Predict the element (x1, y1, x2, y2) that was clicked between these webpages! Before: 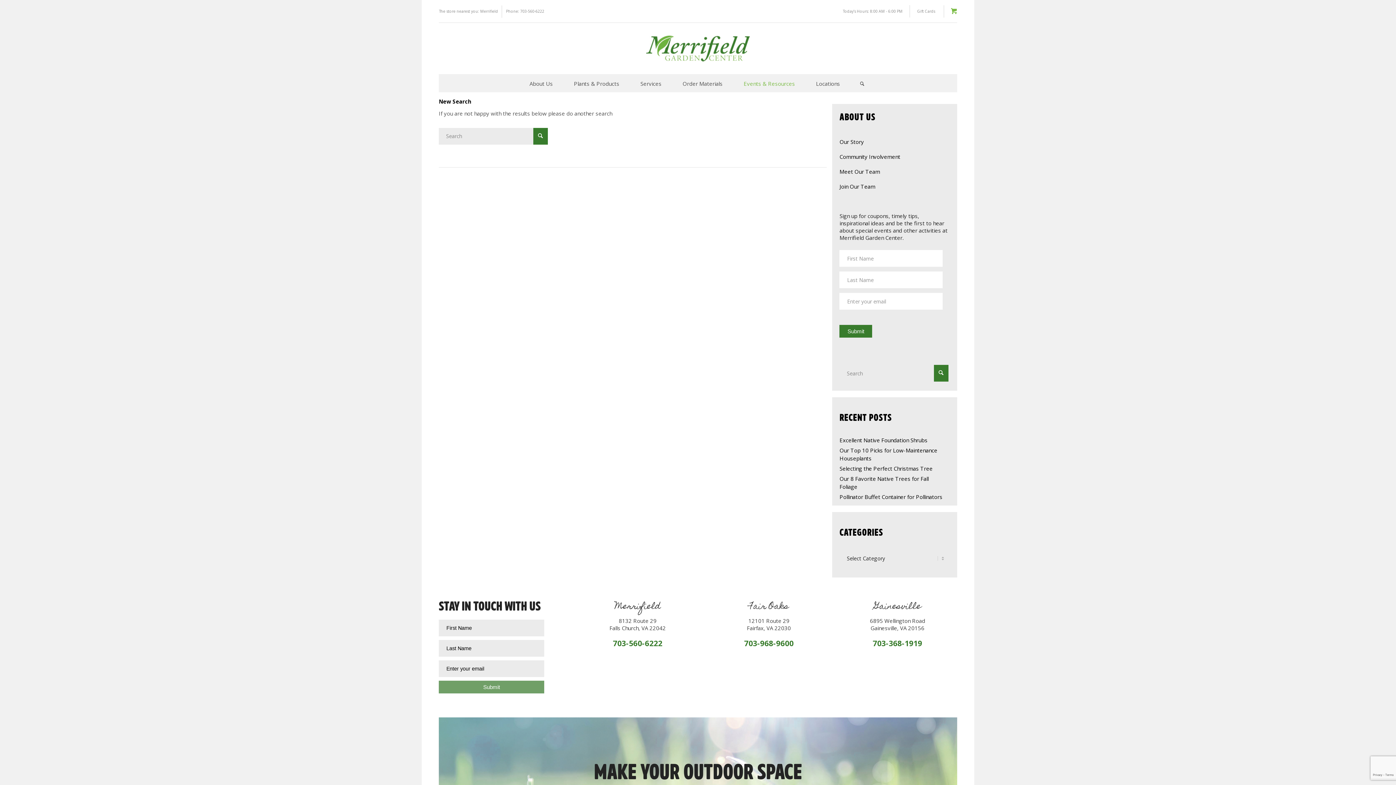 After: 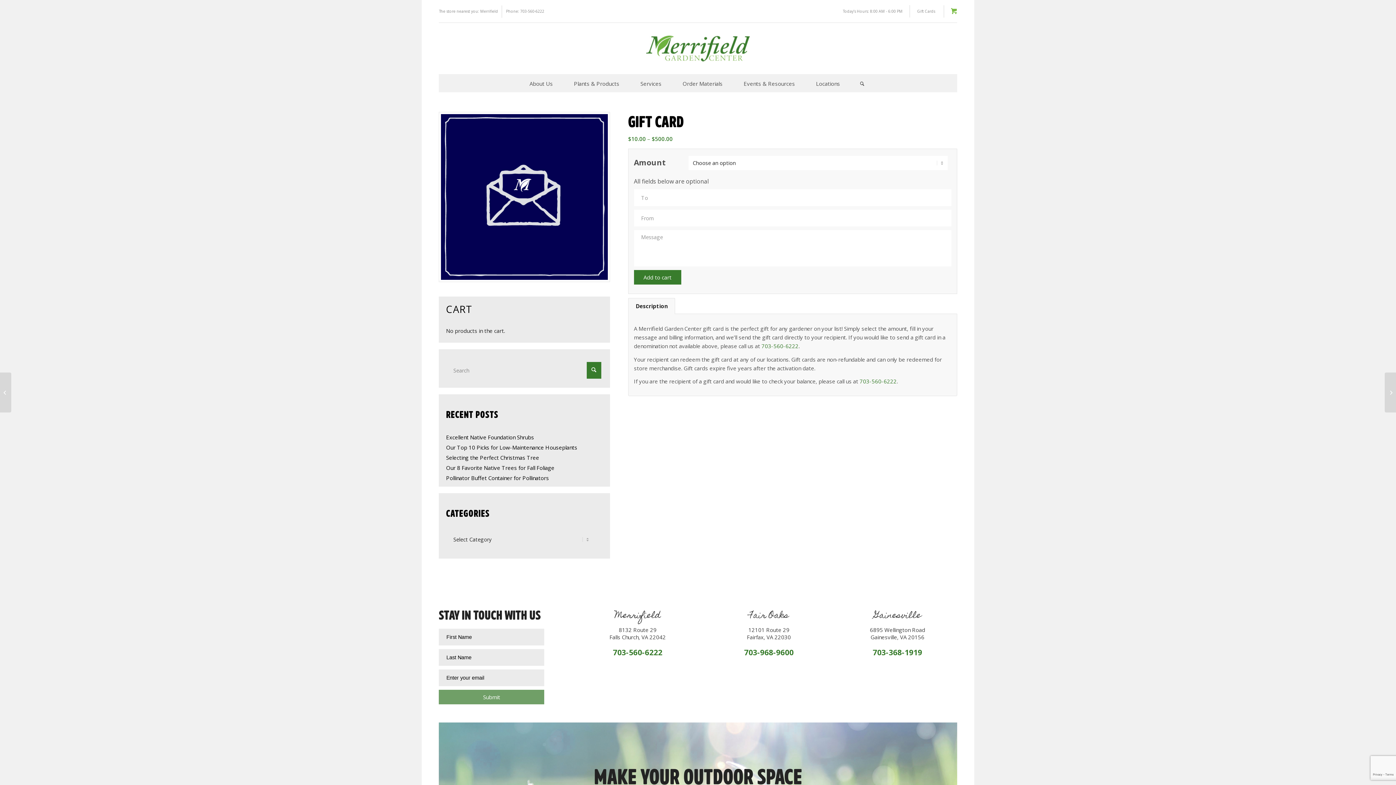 Action: label: Gift Cards bbox: (917, 8, 935, 13)